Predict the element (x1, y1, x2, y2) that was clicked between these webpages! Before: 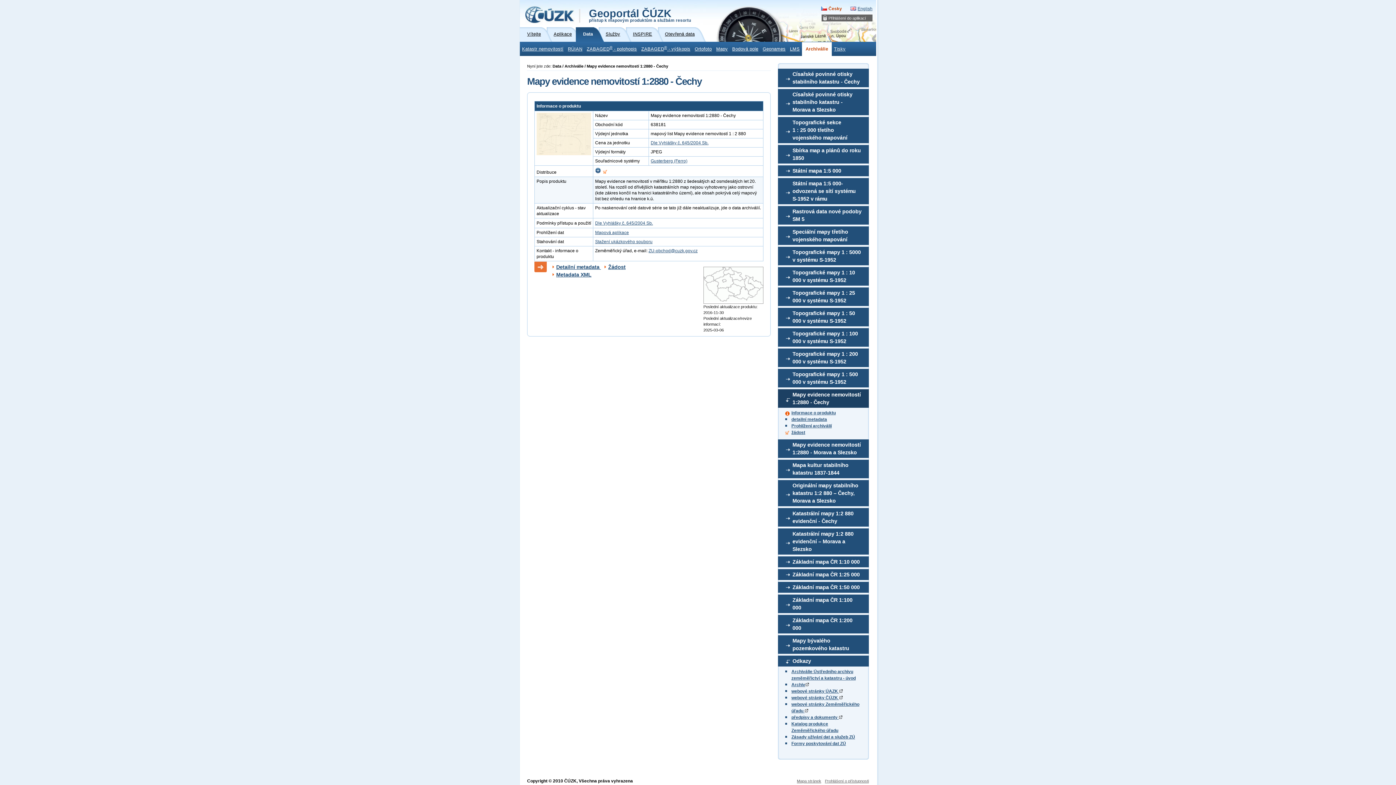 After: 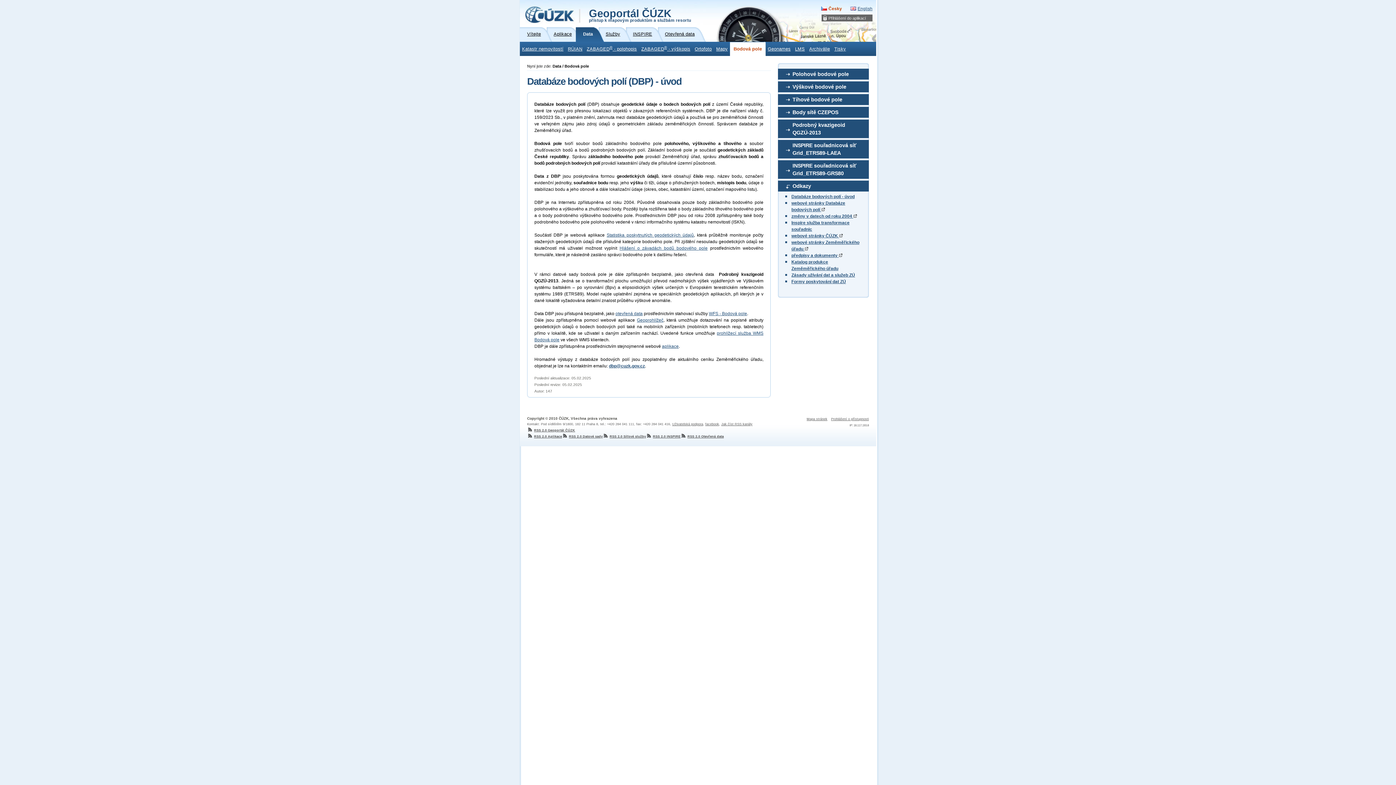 Action: label: Bodová pole bbox: (730, 42, 760, 56)